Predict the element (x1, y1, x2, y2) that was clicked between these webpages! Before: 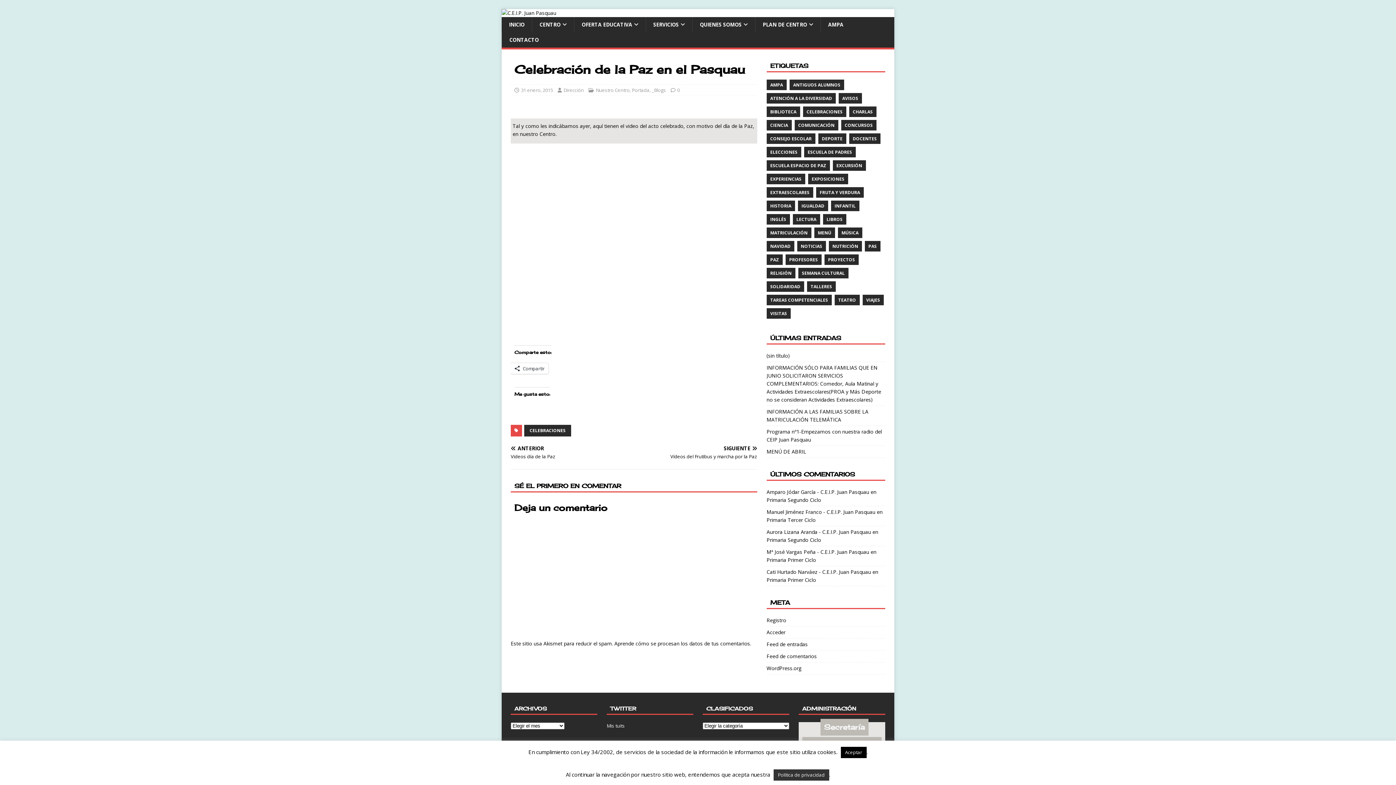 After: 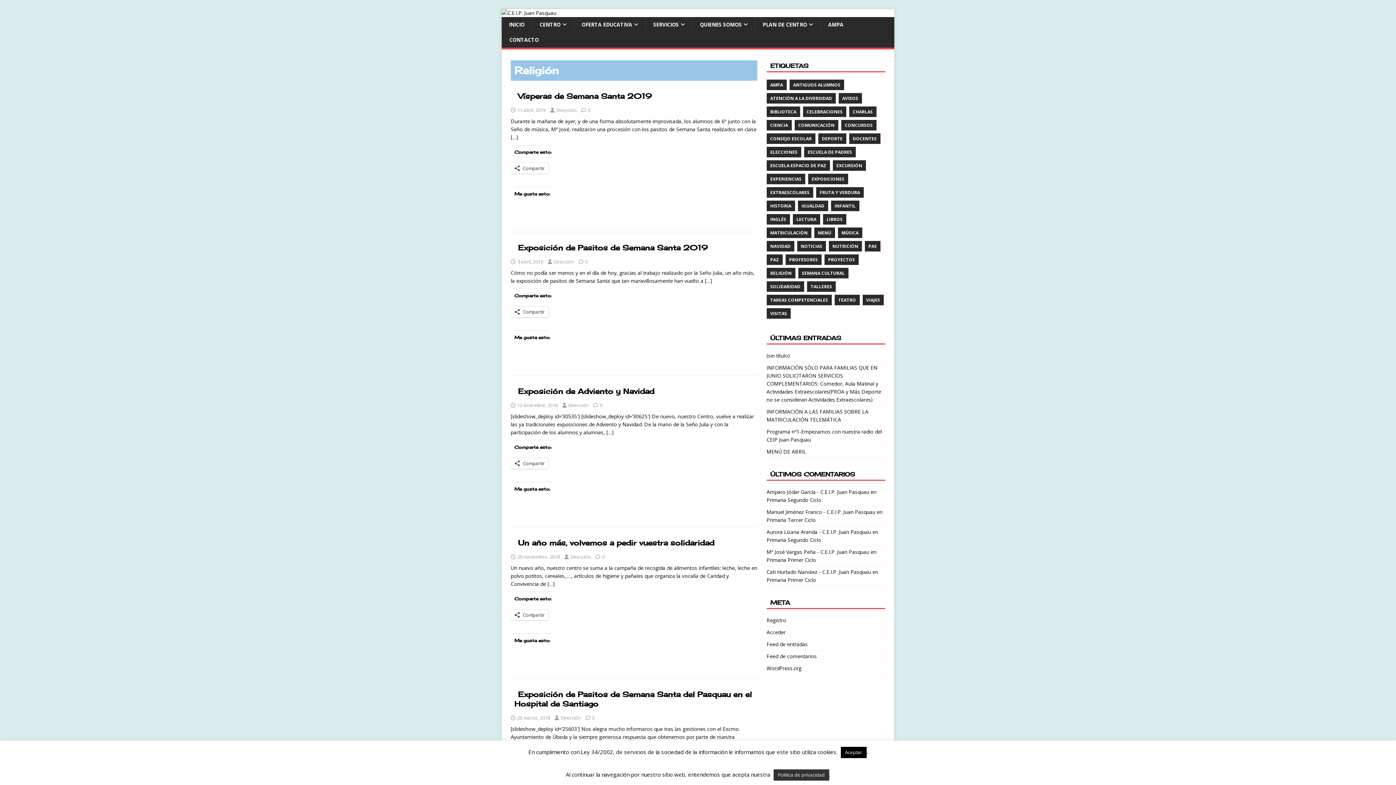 Action: bbox: (766, 268, 795, 278) label: RELIGIÓN